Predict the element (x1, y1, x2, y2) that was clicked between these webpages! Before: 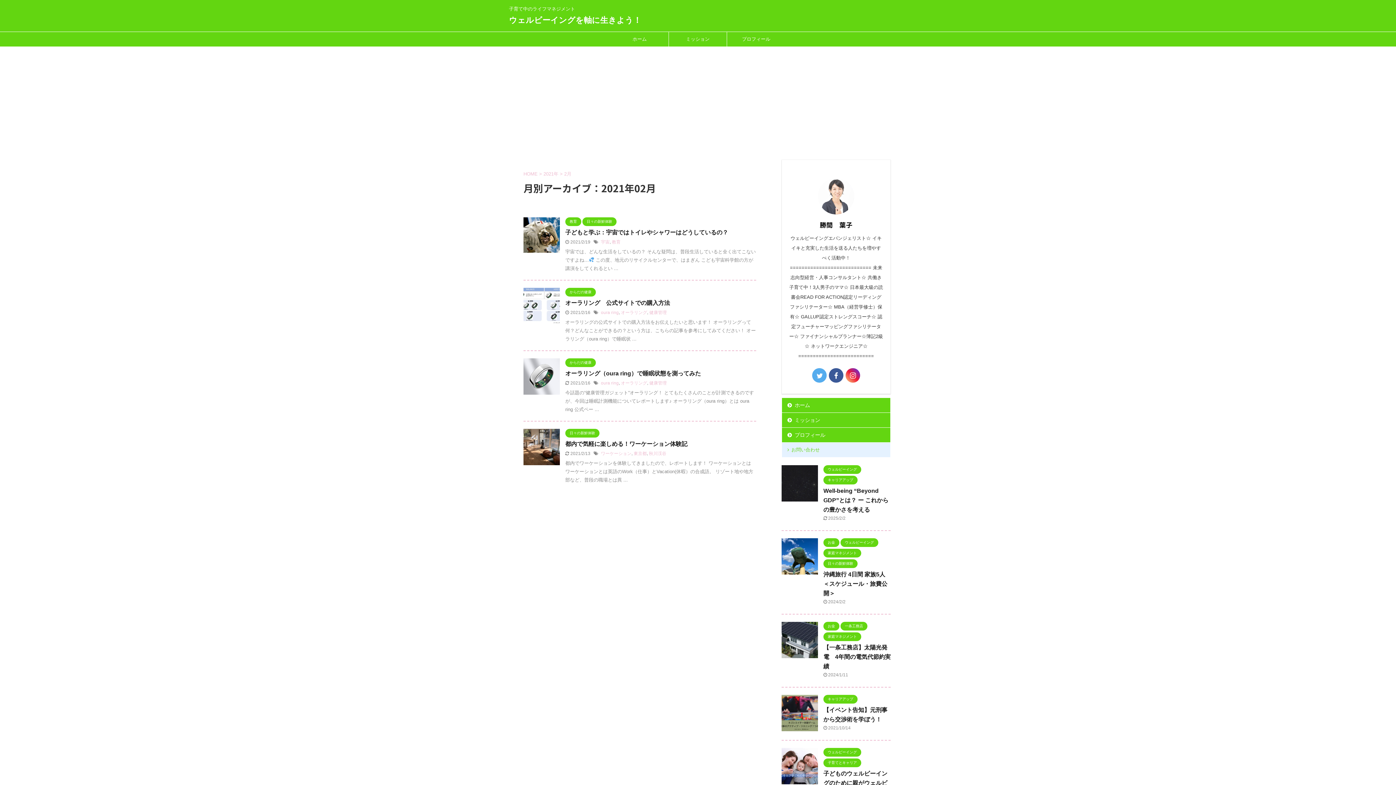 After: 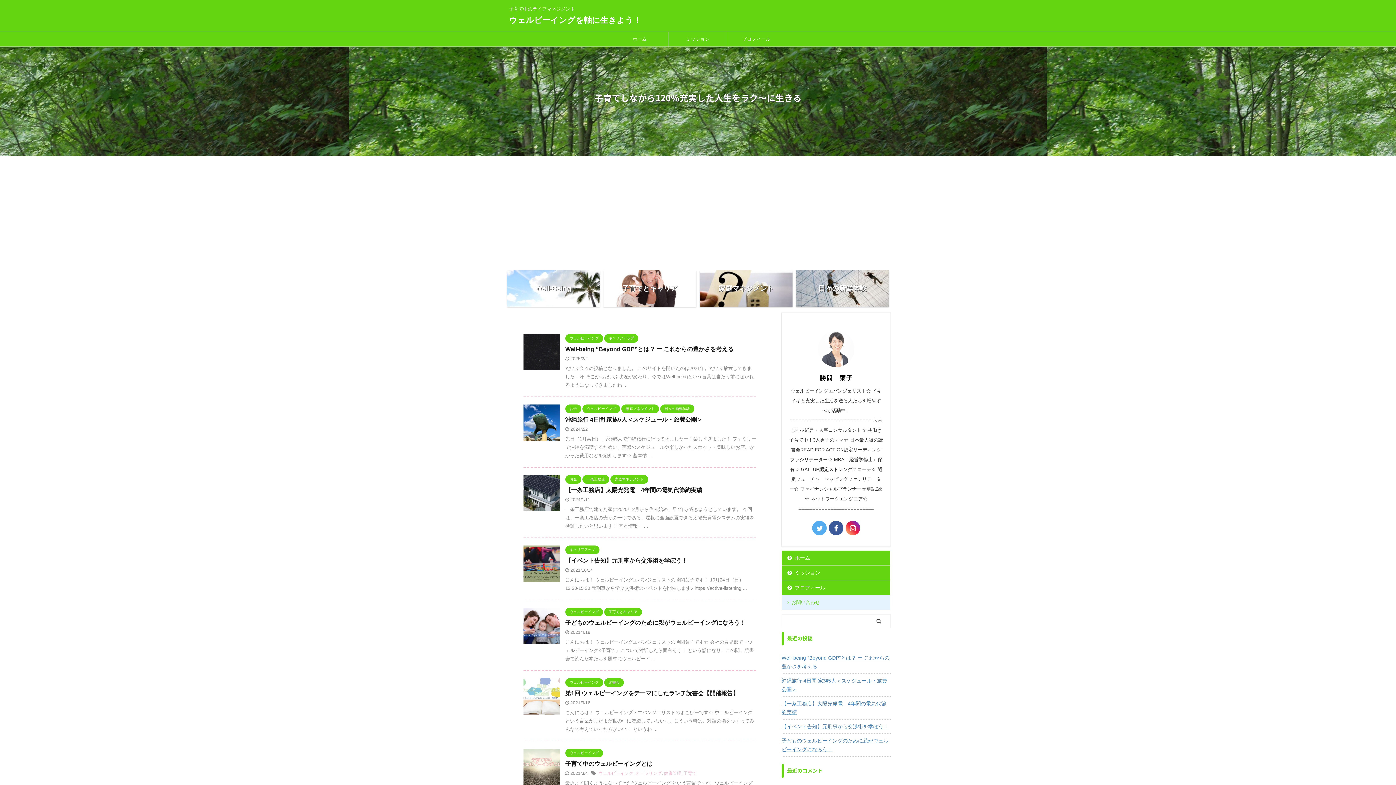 Action: bbox: (509, 15, 641, 24) label: ウェルビーイングを軸に生きよう！